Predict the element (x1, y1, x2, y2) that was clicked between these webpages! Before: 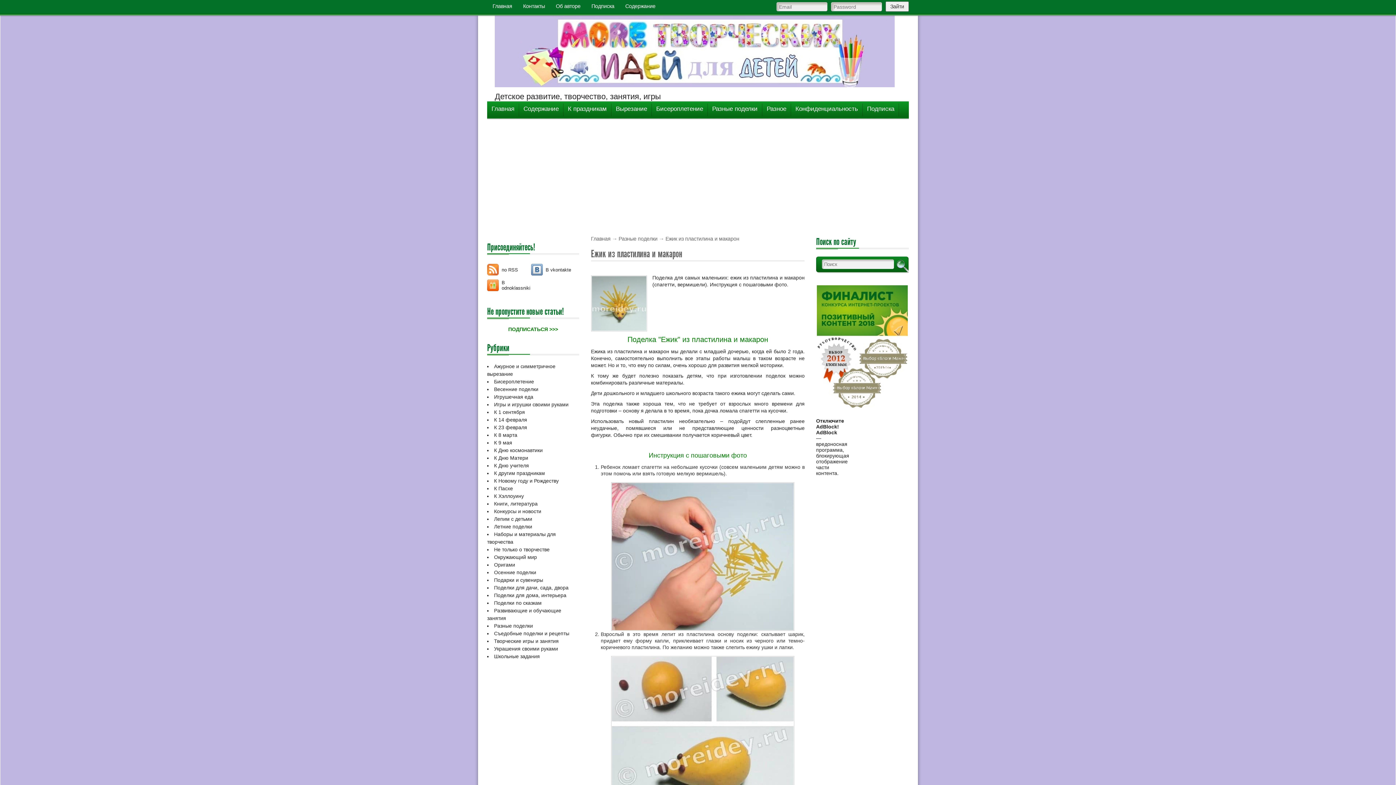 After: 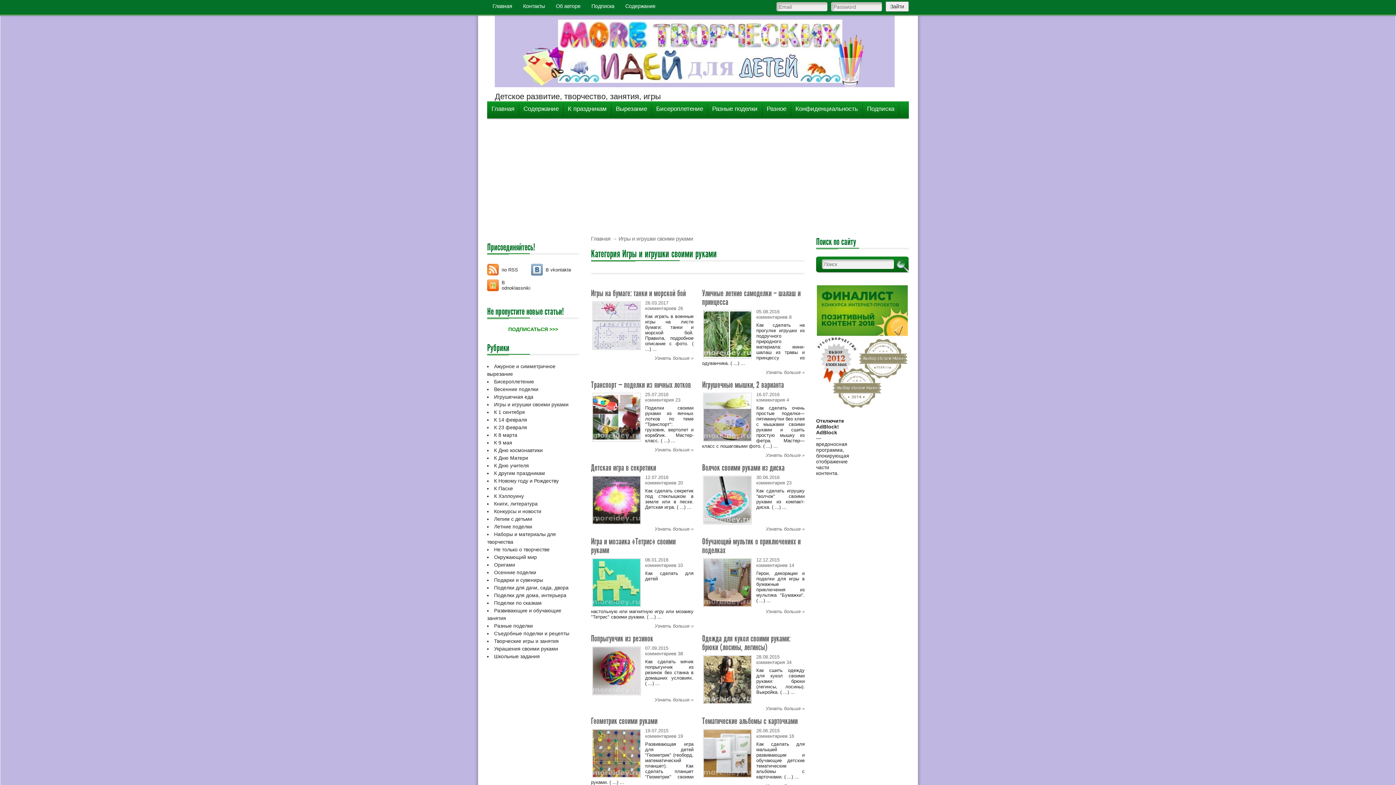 Action: label: Игры и игрушки своими руками bbox: (494, 401, 568, 407)